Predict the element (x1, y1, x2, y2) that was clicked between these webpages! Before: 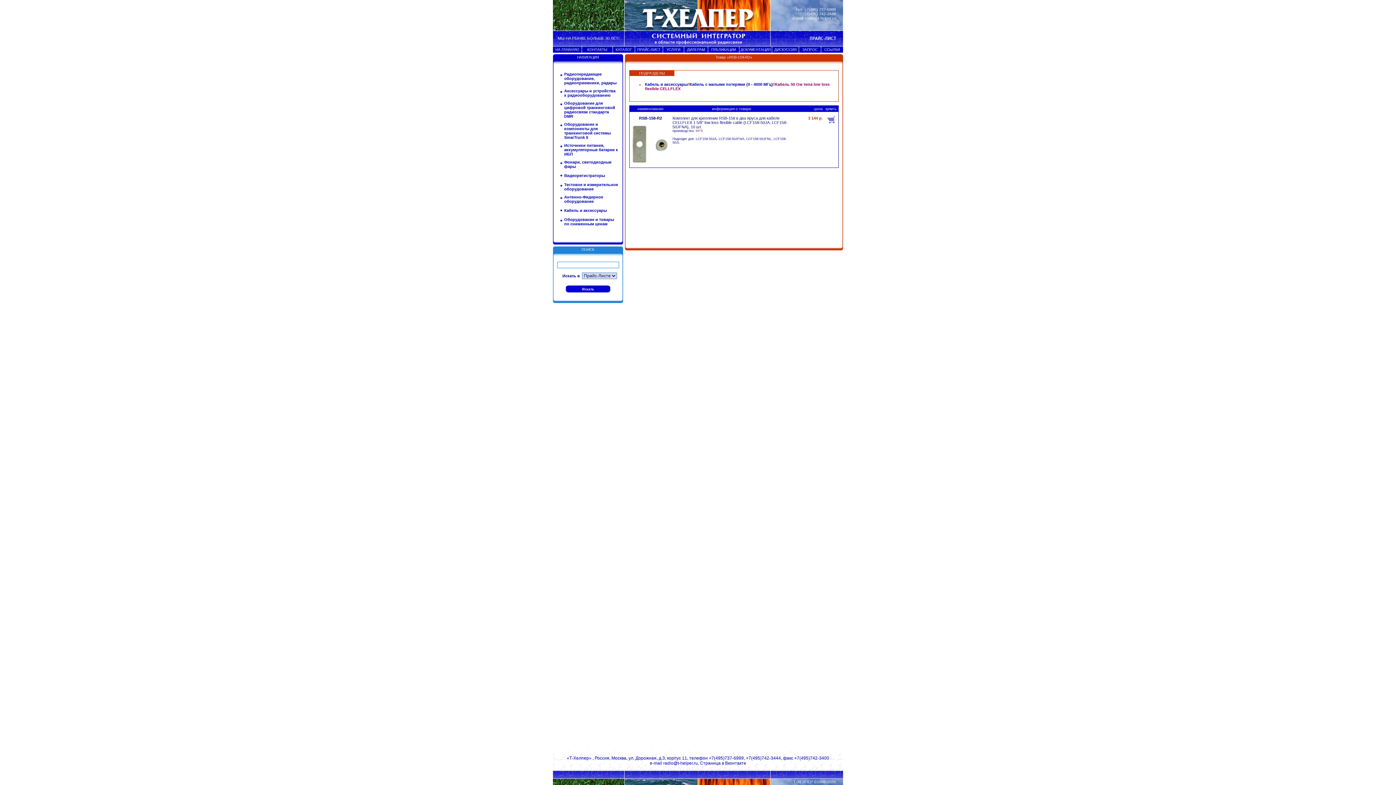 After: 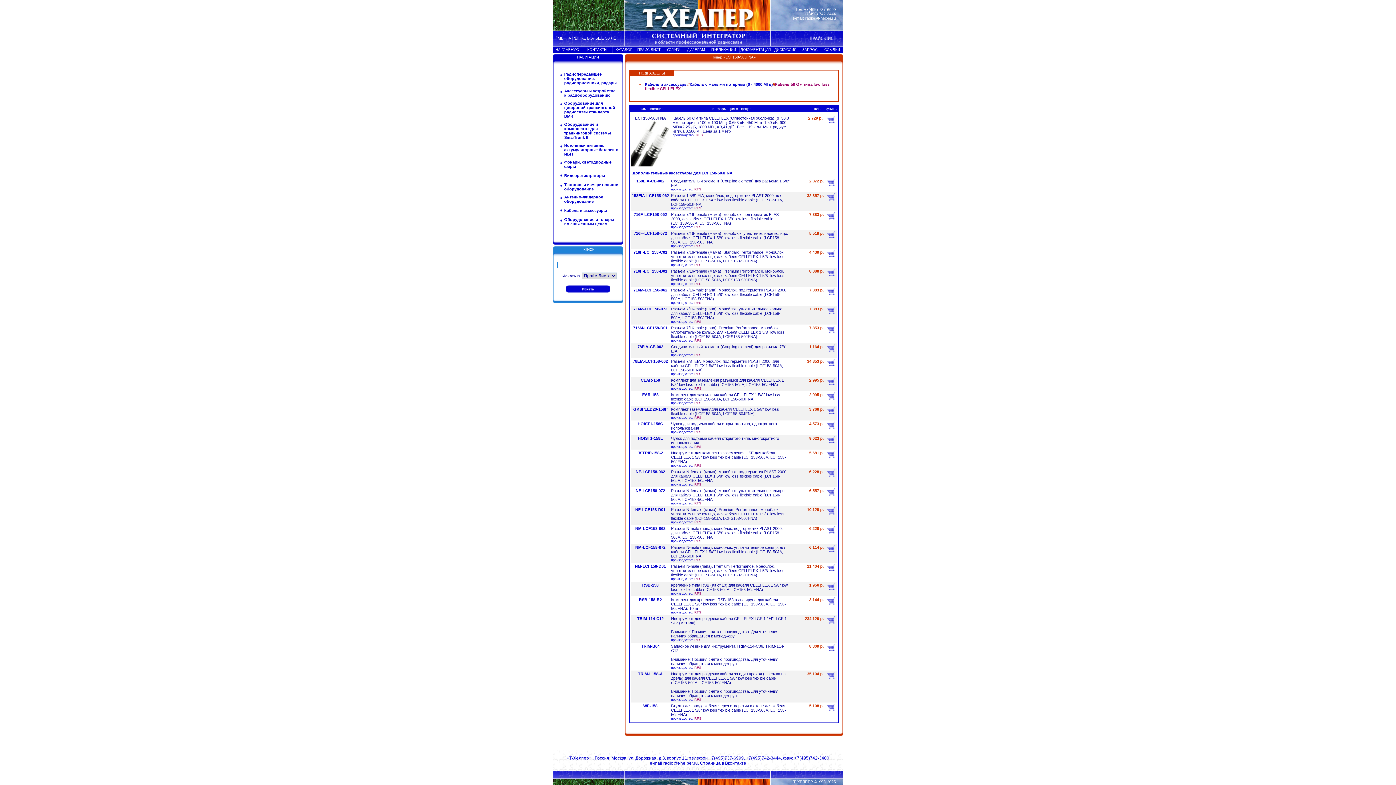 Action: bbox: (718, 137, 744, 140) label: LCF158-50JFNA